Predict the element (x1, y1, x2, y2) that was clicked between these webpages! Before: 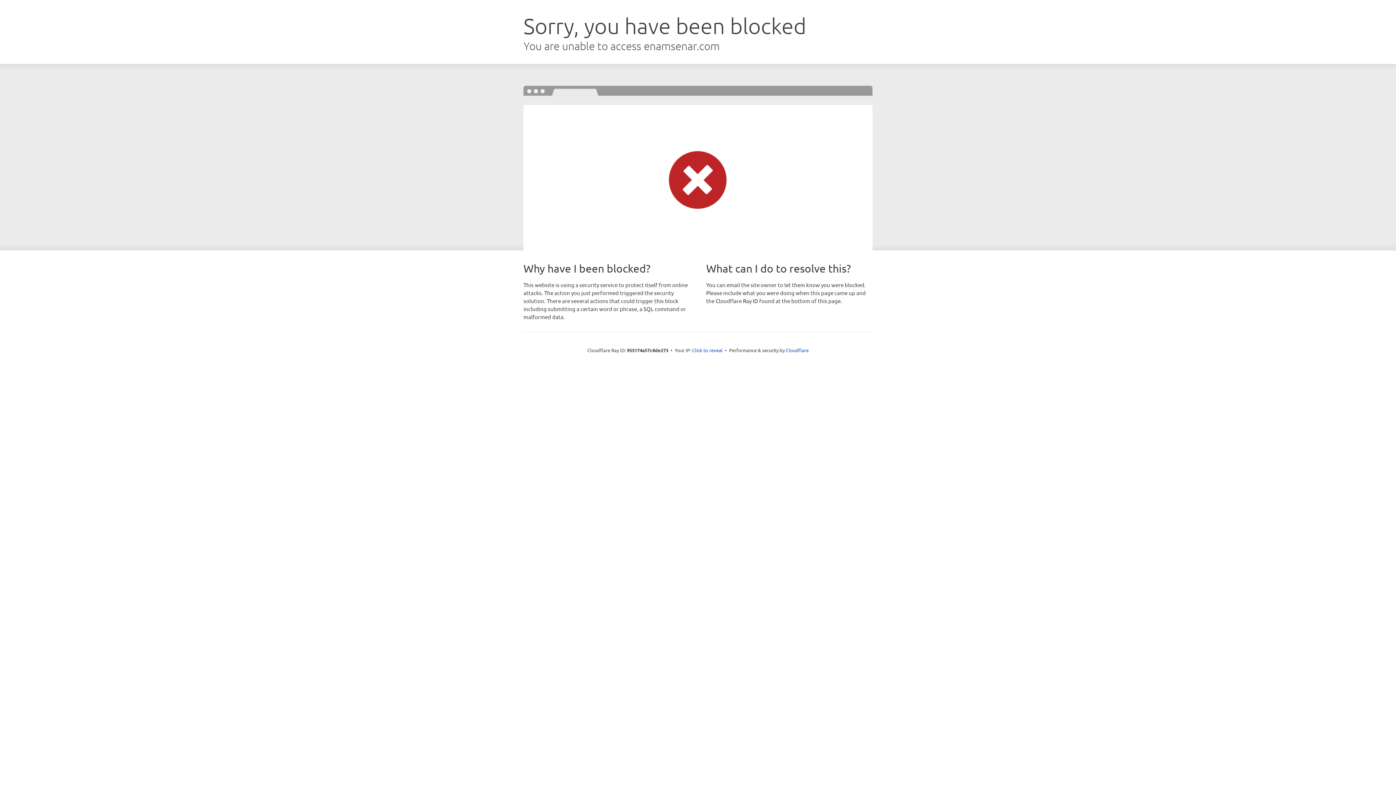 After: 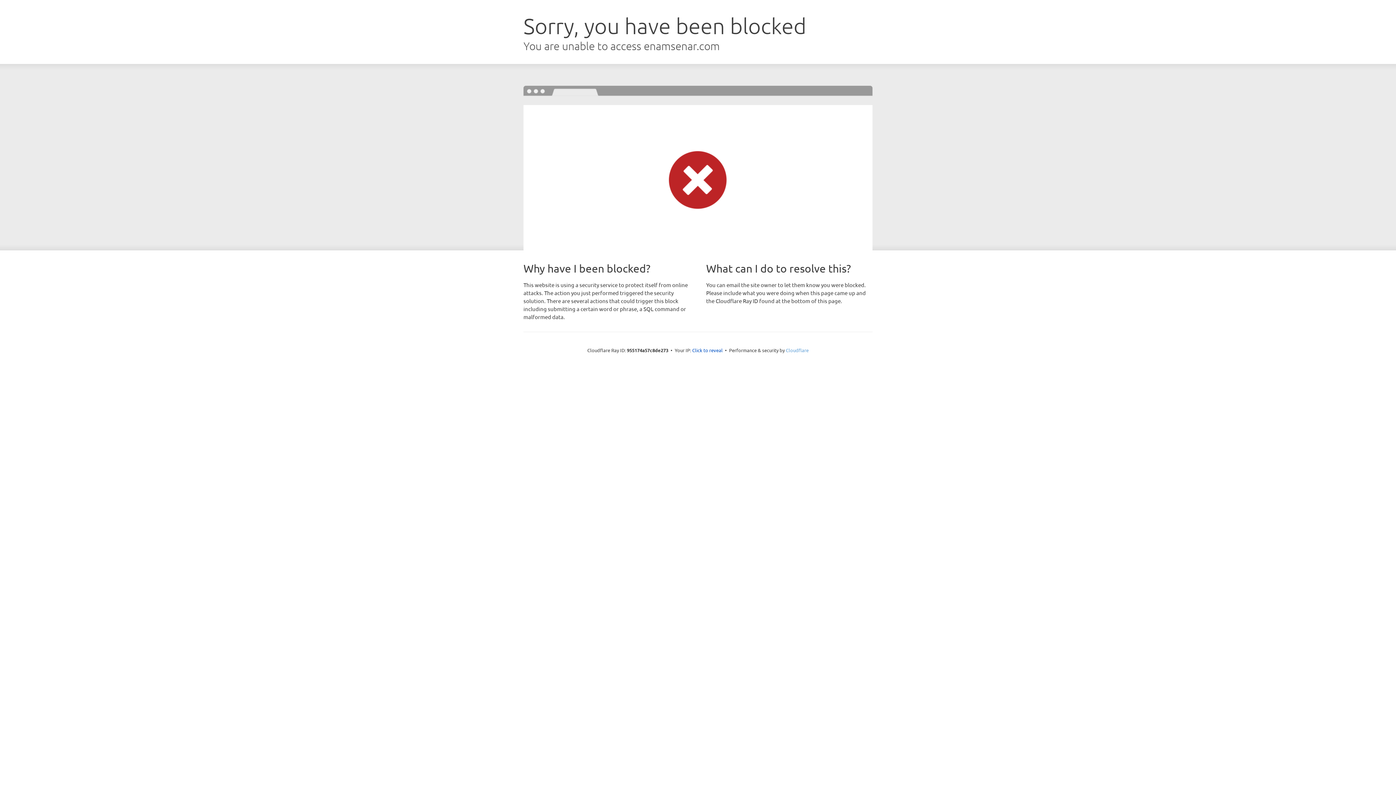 Action: bbox: (786, 347, 808, 353) label: Cloudflare